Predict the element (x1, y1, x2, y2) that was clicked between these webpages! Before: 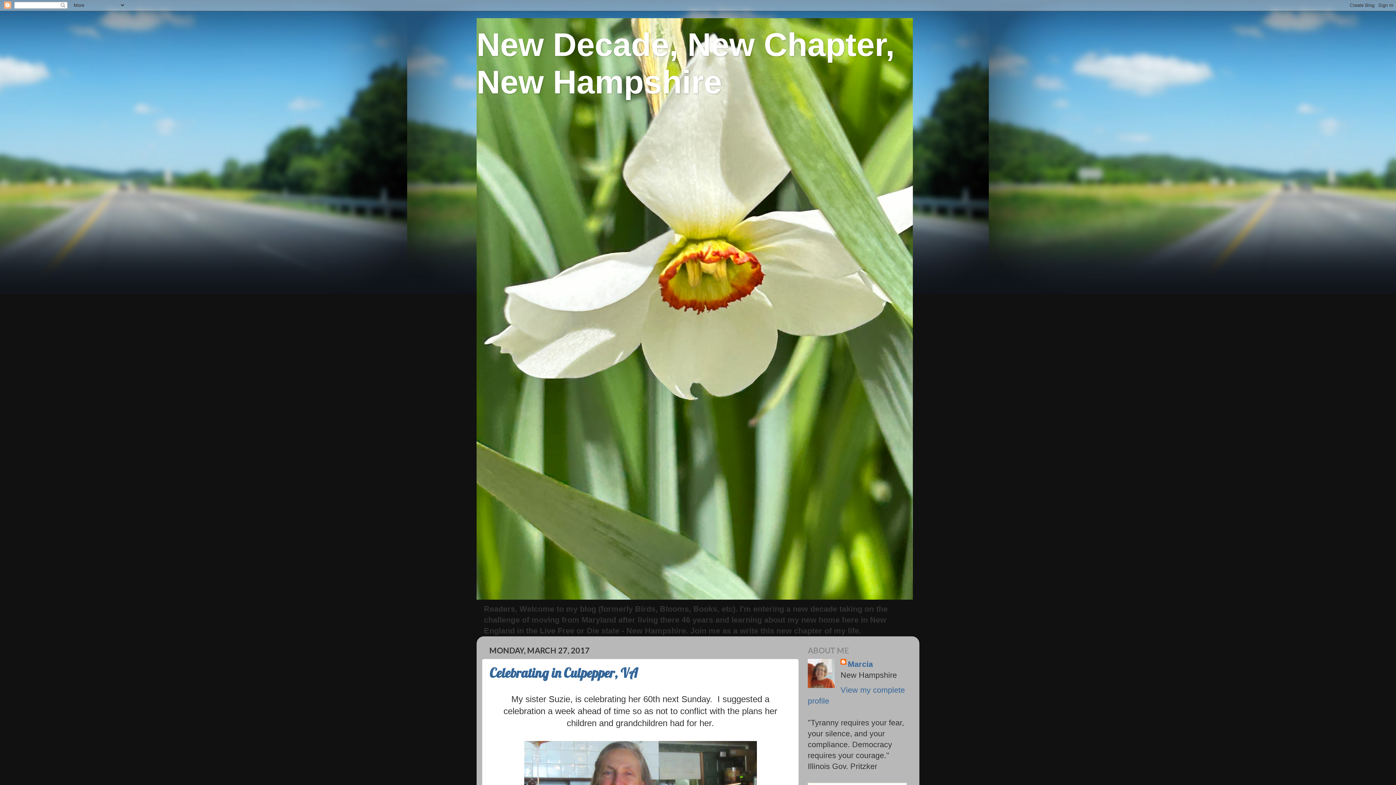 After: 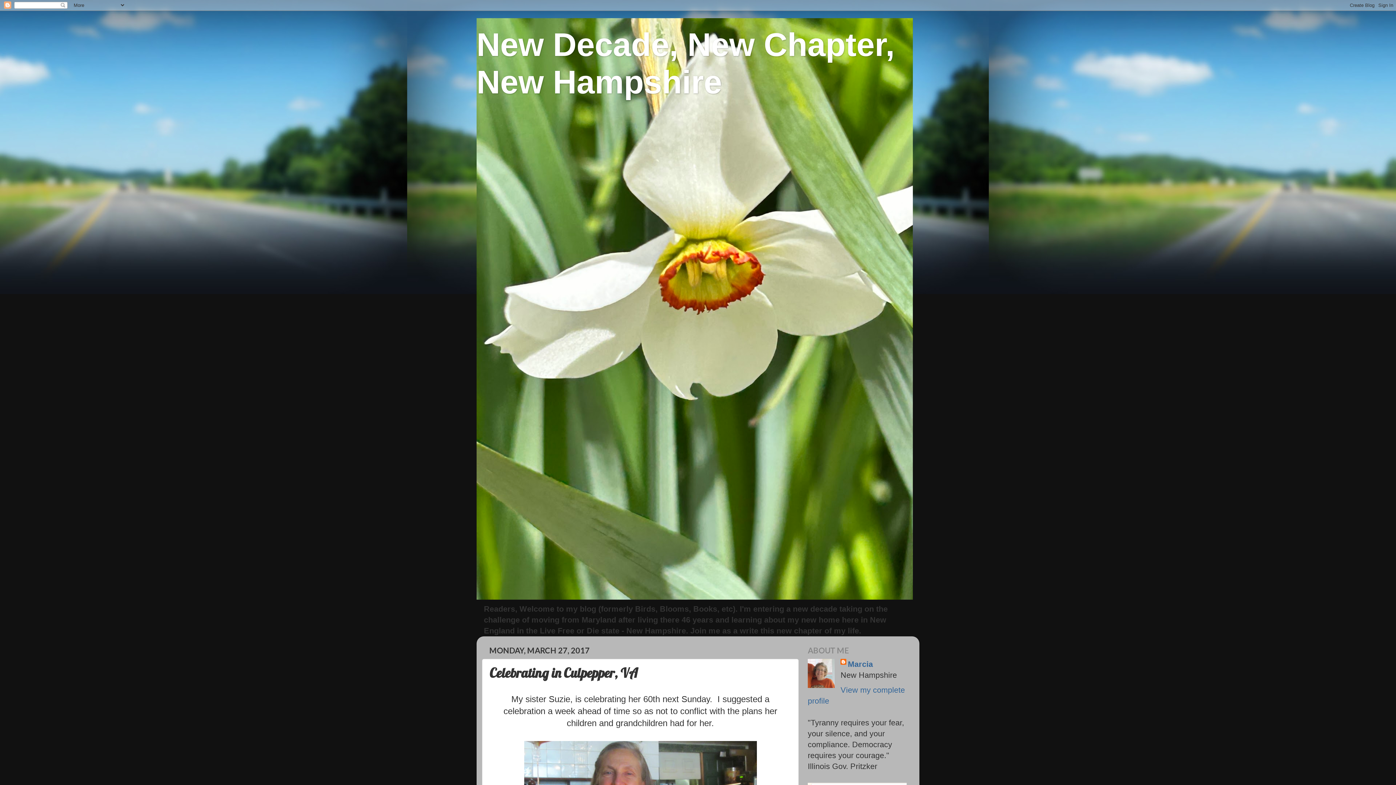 Action: bbox: (489, 665, 638, 681) label: Celebrating in Culpepper, VA